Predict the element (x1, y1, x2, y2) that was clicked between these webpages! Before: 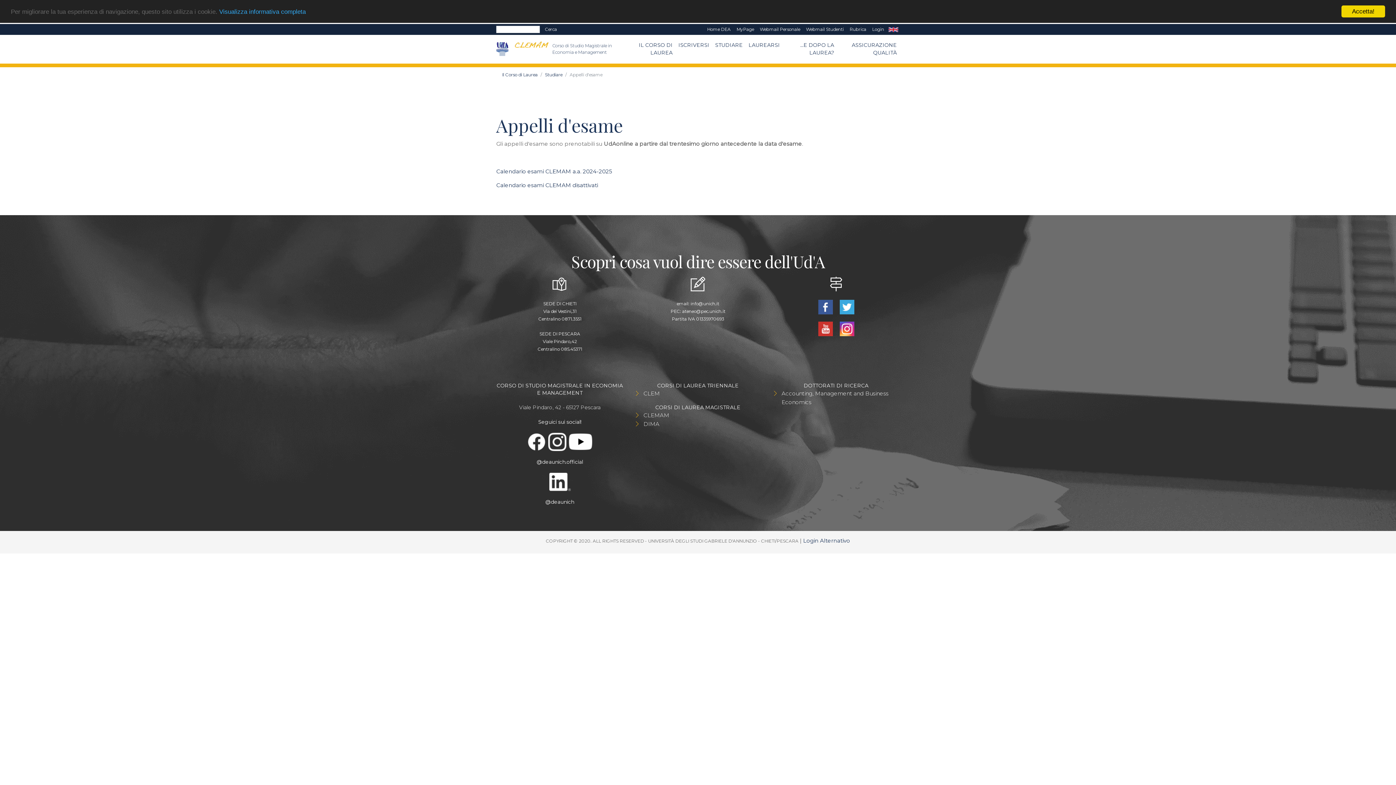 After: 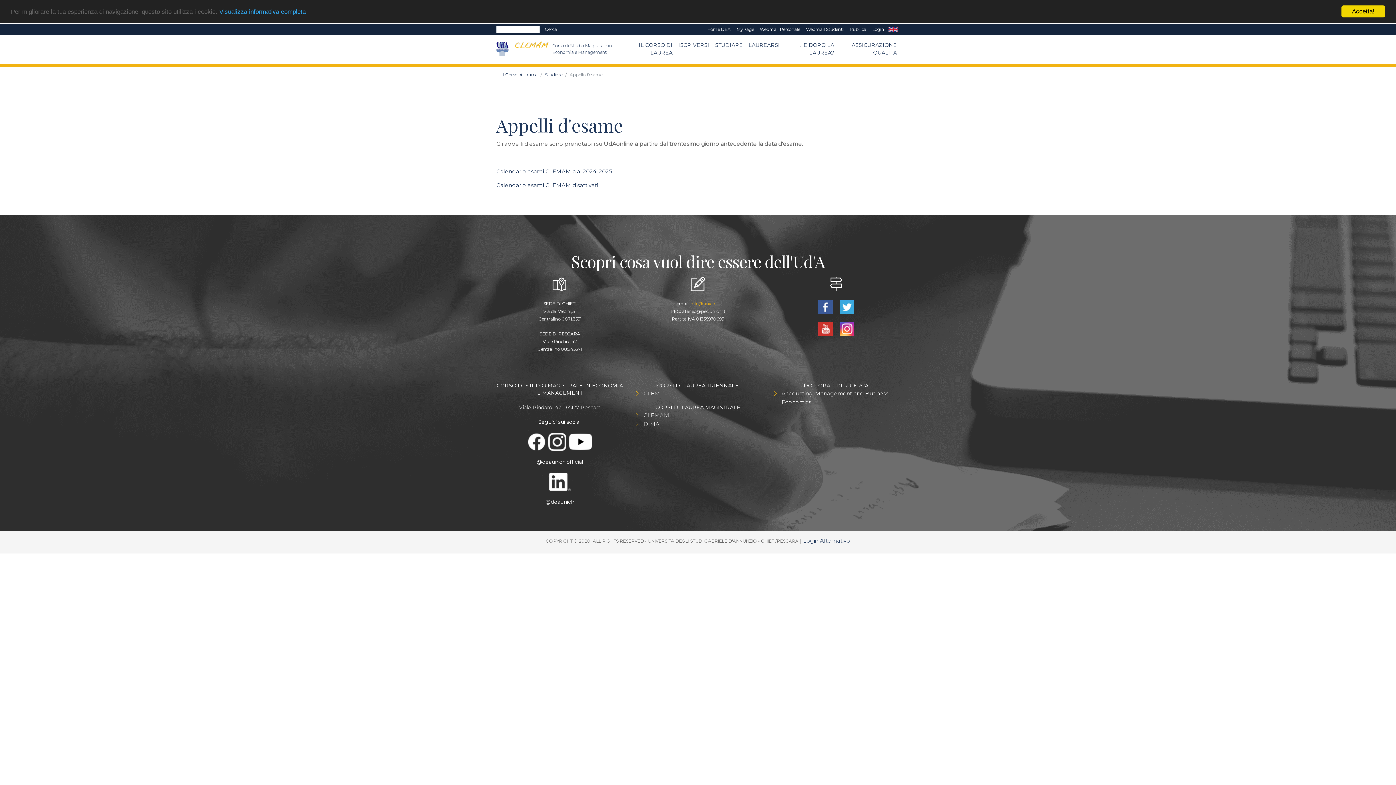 Action: label: info@unich.it bbox: (690, 300, 719, 306)